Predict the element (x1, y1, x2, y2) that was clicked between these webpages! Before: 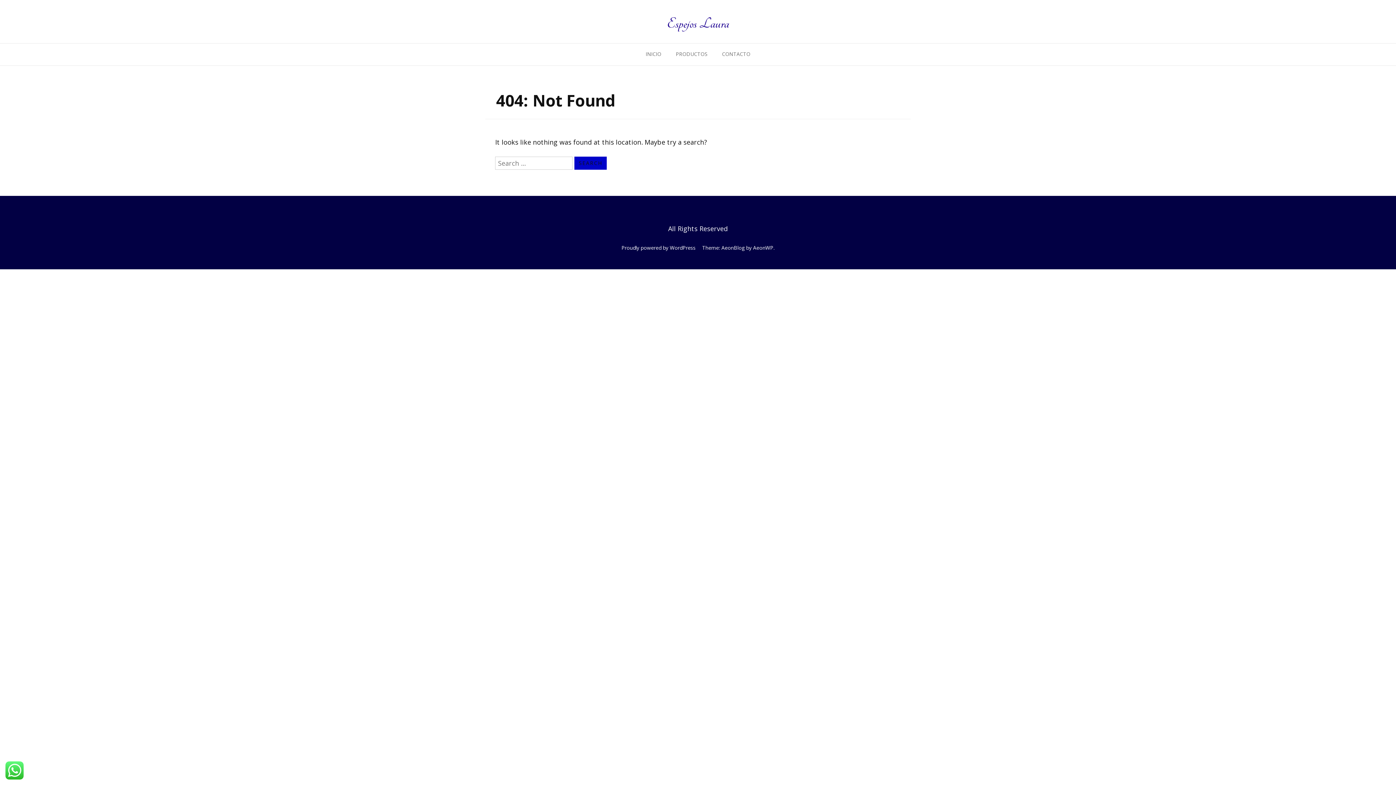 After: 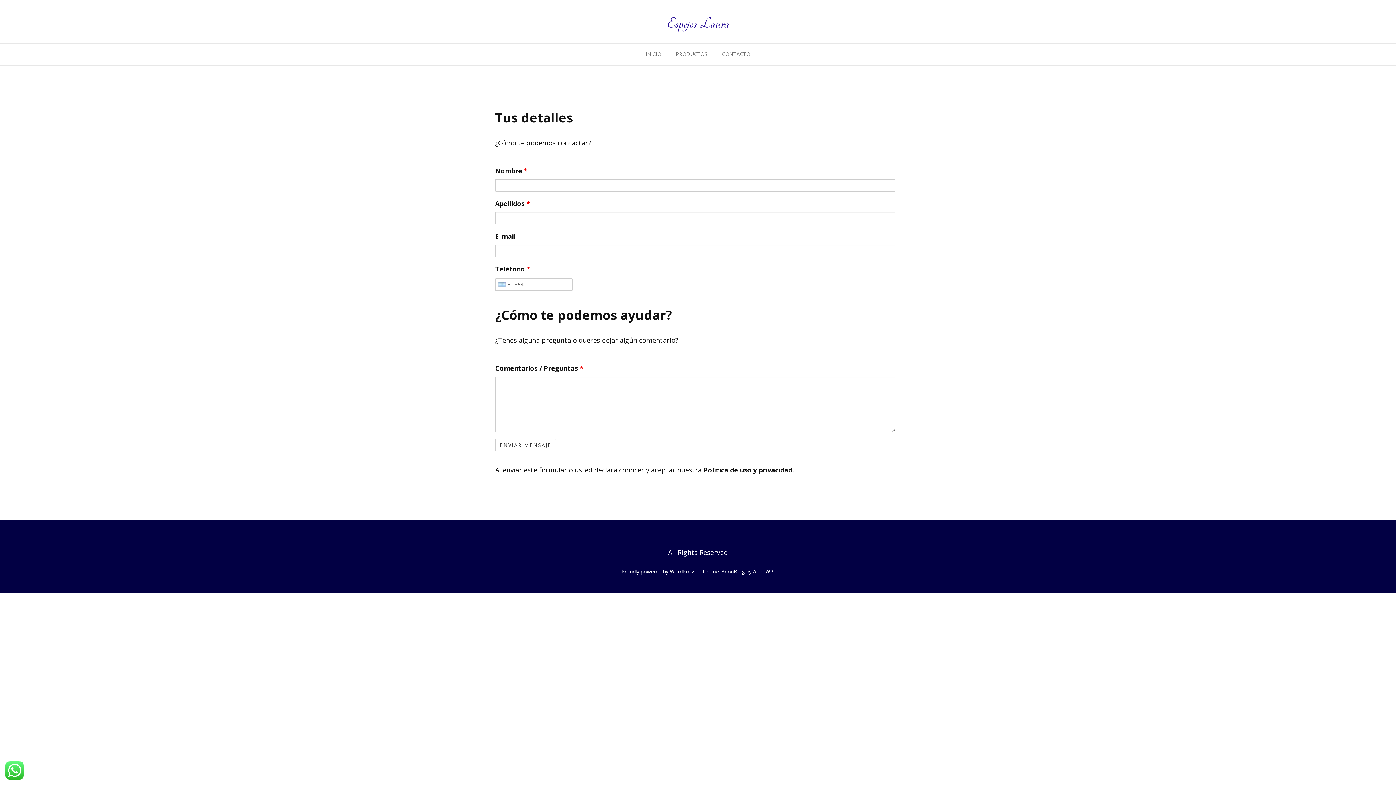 Action: bbox: (714, 43, 757, 65) label: CONTACTO